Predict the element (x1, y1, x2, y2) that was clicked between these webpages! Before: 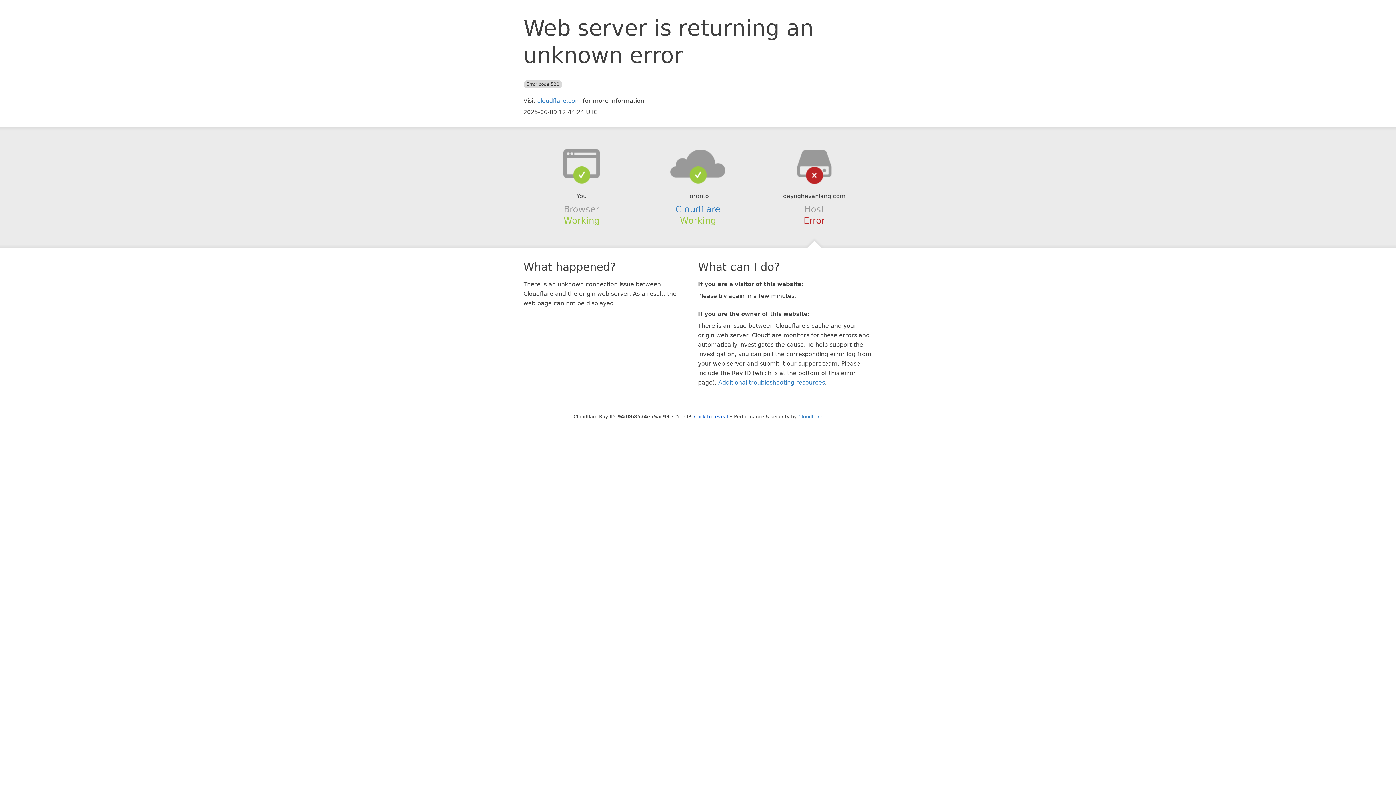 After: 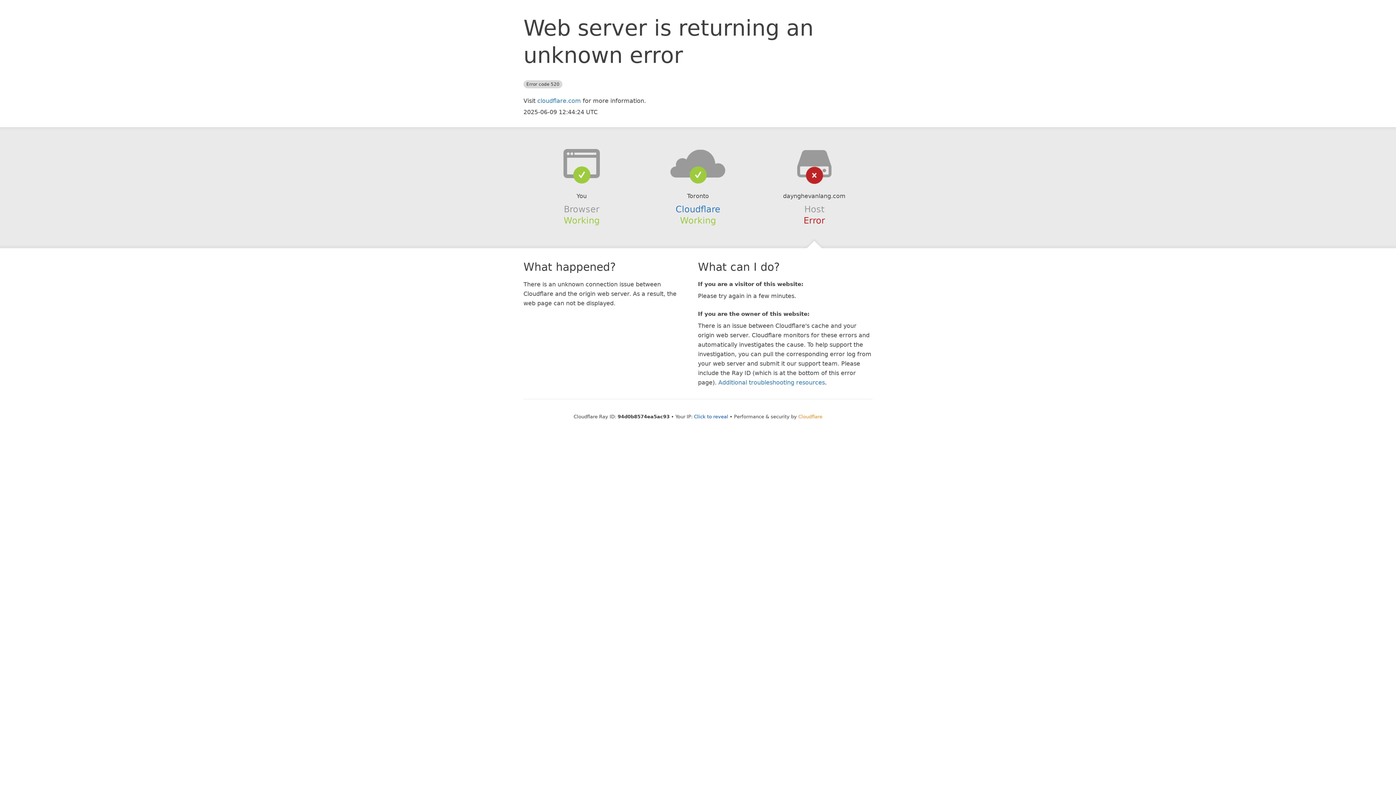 Action: bbox: (798, 414, 822, 419) label: Cloudflare